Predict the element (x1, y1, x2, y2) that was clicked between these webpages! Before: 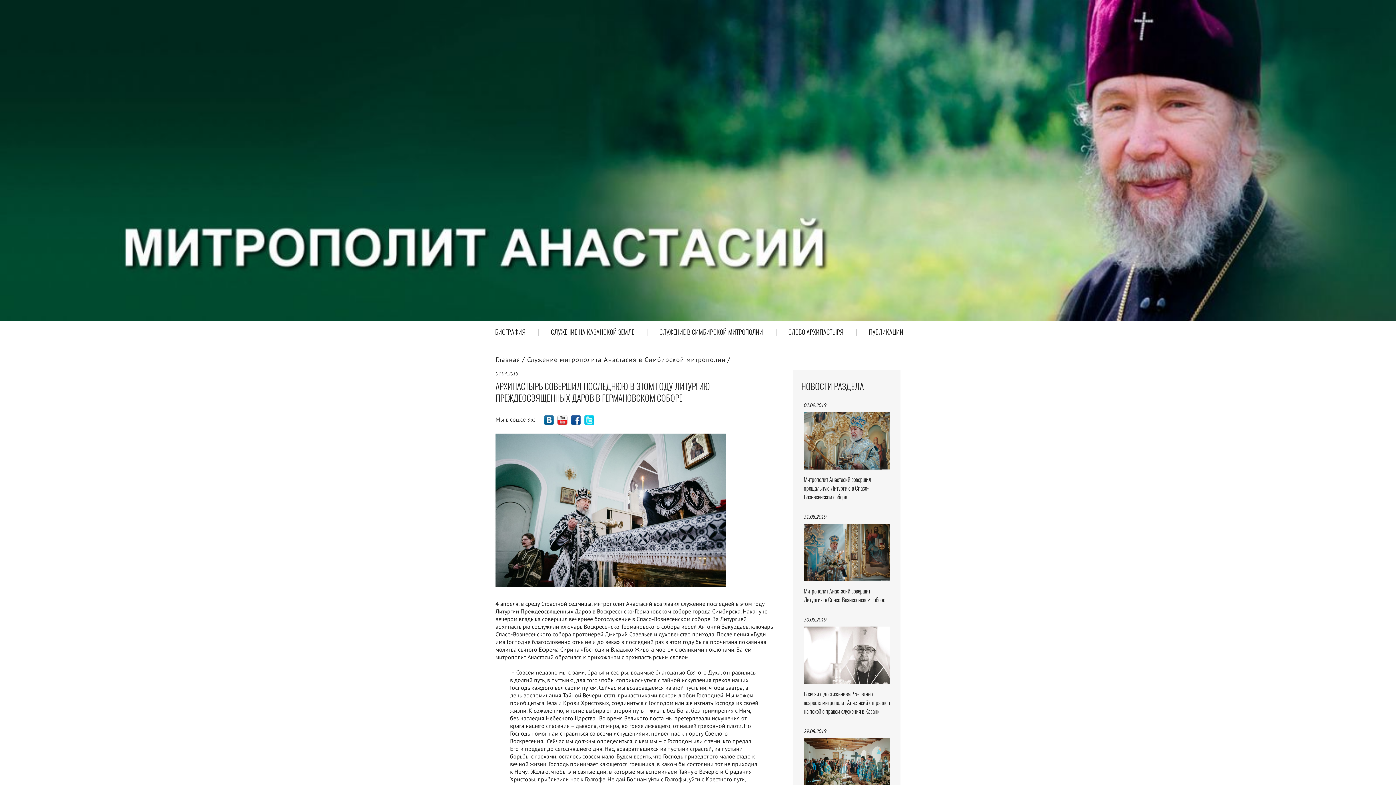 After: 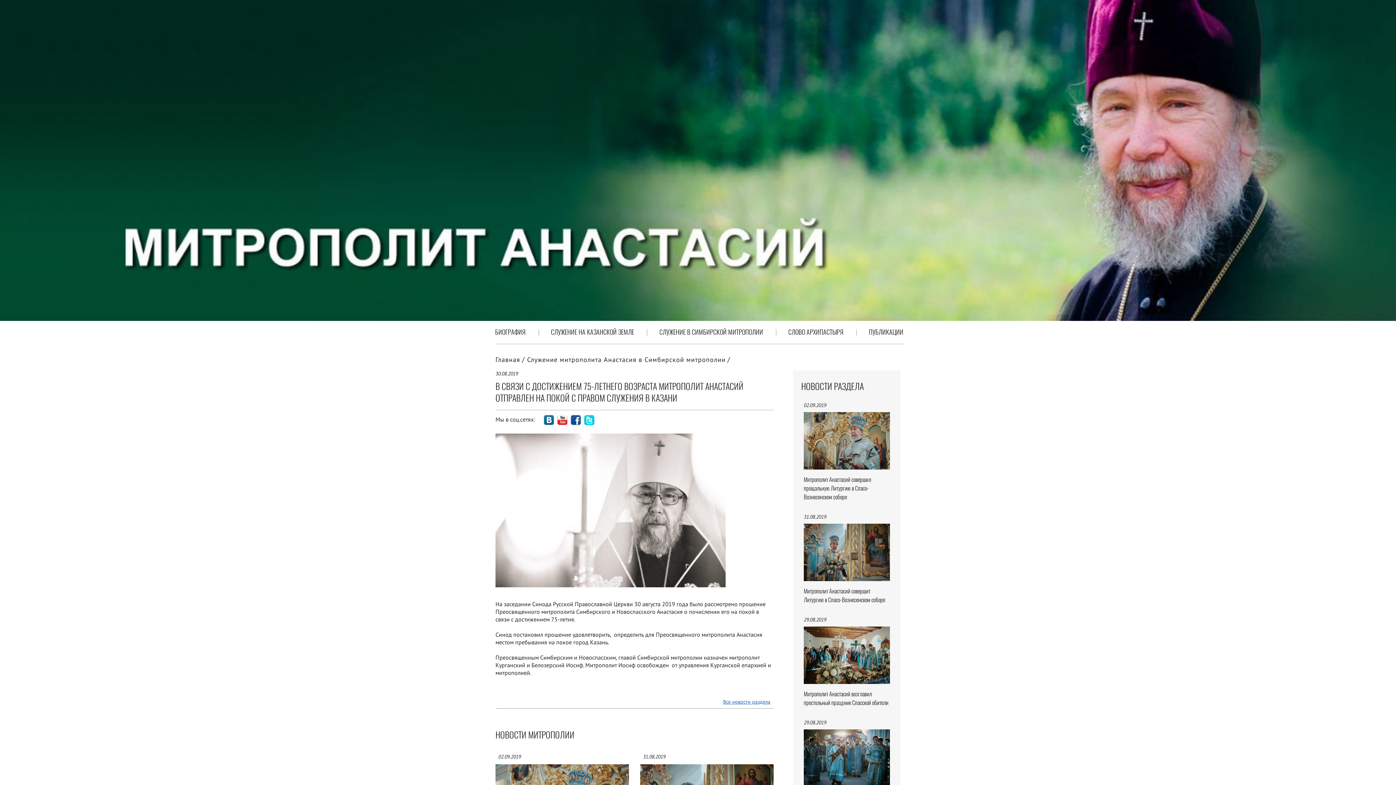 Action: bbox: (801, 616, 892, 716) label: 30.08.2019

В связи с достижением 75-летнего возраста митрополит Анастасий отправлен на покой с правом служения в Казани